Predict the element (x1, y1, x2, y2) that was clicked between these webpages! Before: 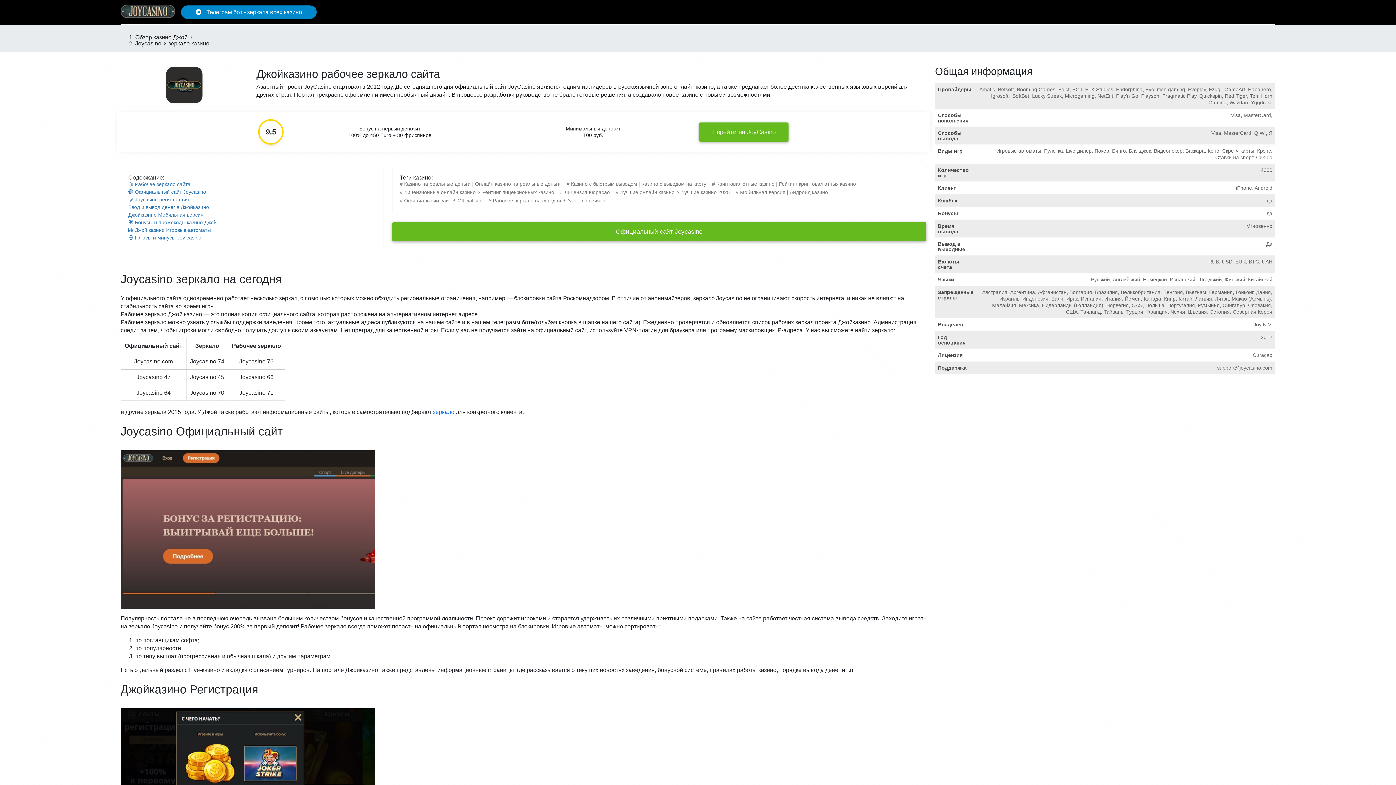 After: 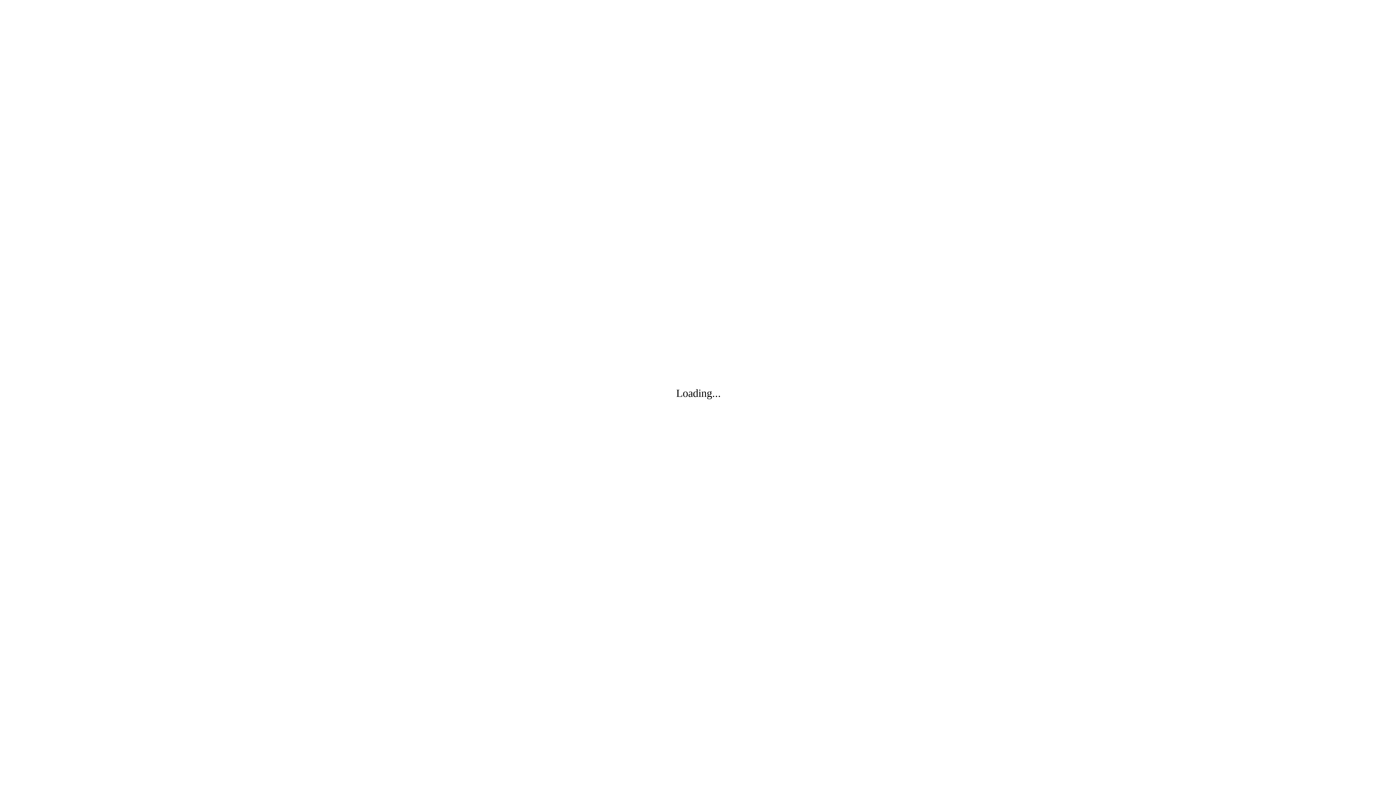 Action: bbox: (566, 181, 710, 187) label: Казино с быстрым выводом | Казино с выводом на карту